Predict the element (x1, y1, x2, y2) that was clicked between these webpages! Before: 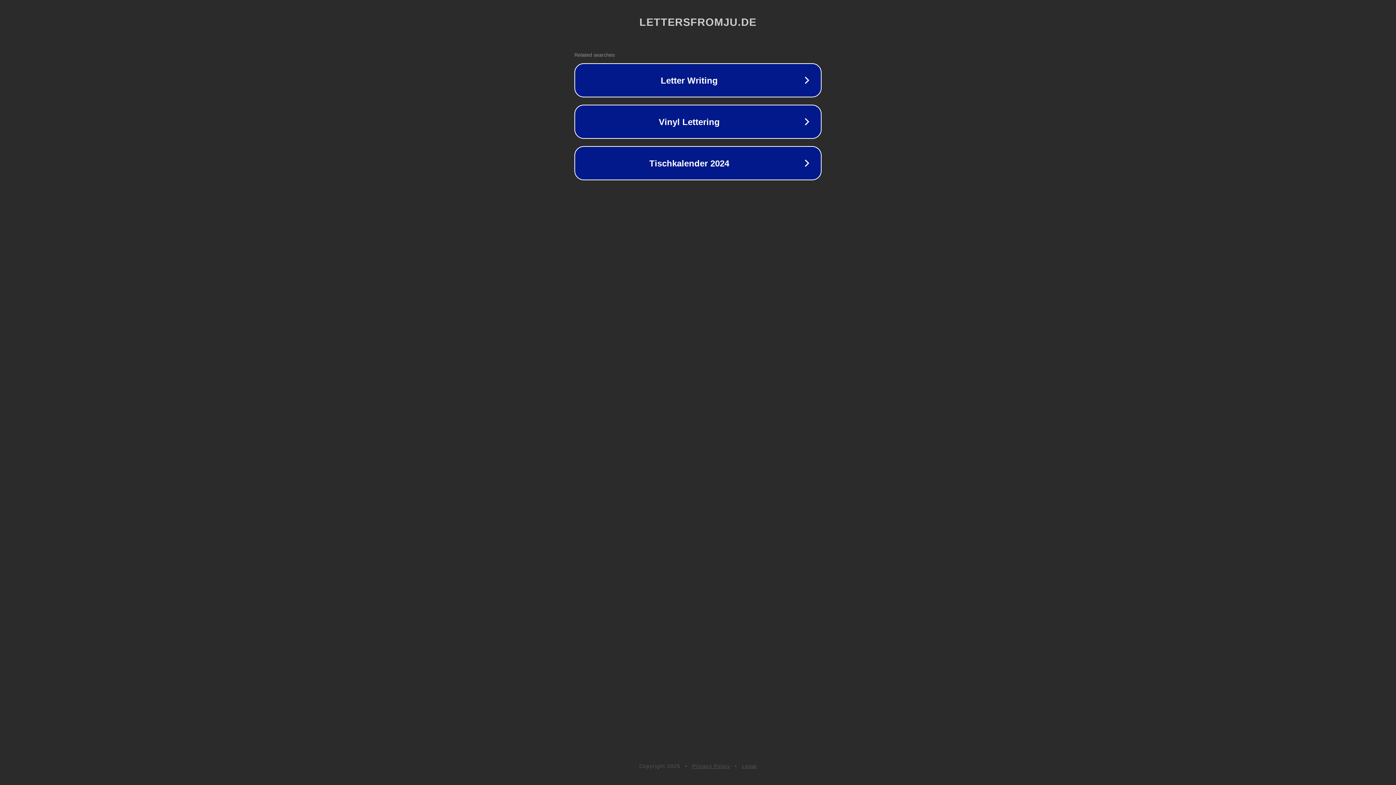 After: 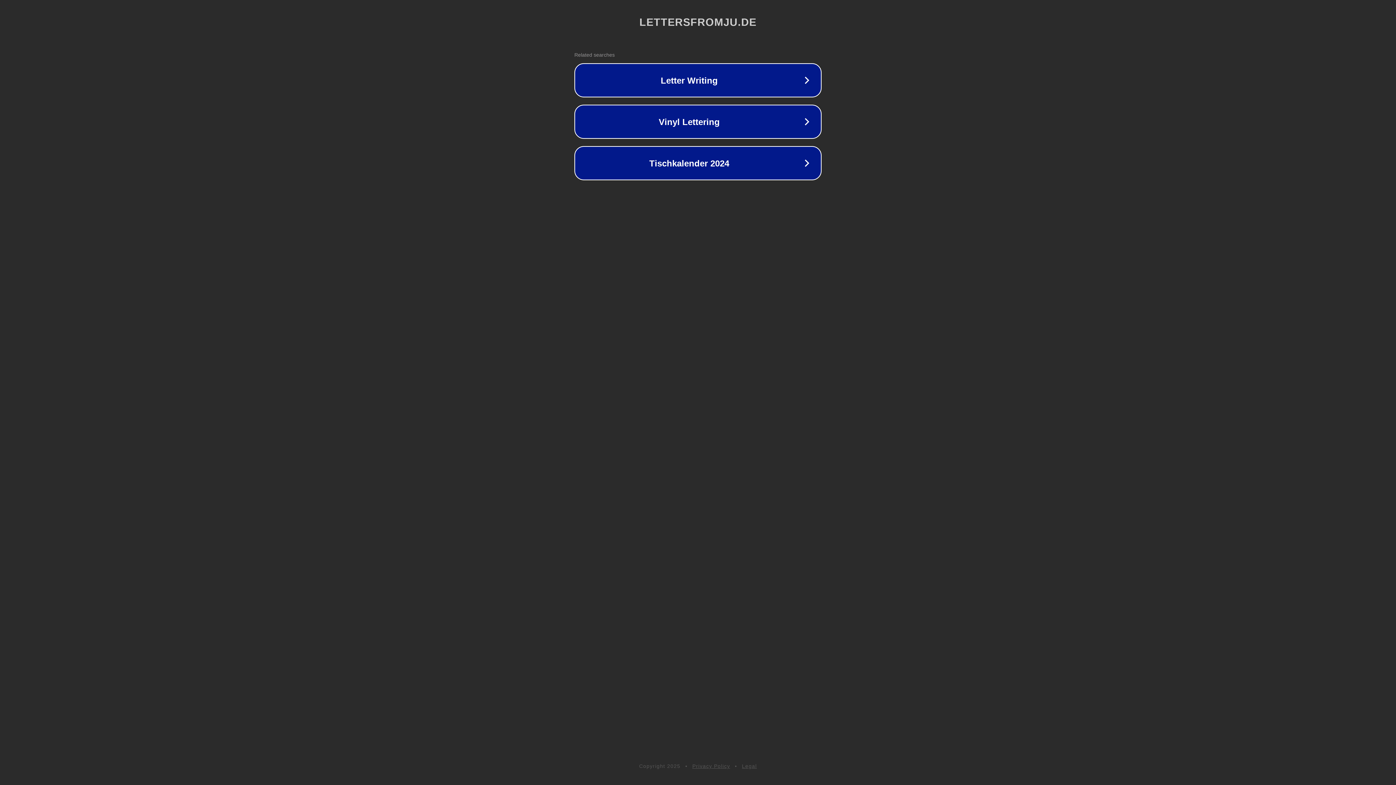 Action: bbox: (692, 763, 730, 769) label: Privacy Policy